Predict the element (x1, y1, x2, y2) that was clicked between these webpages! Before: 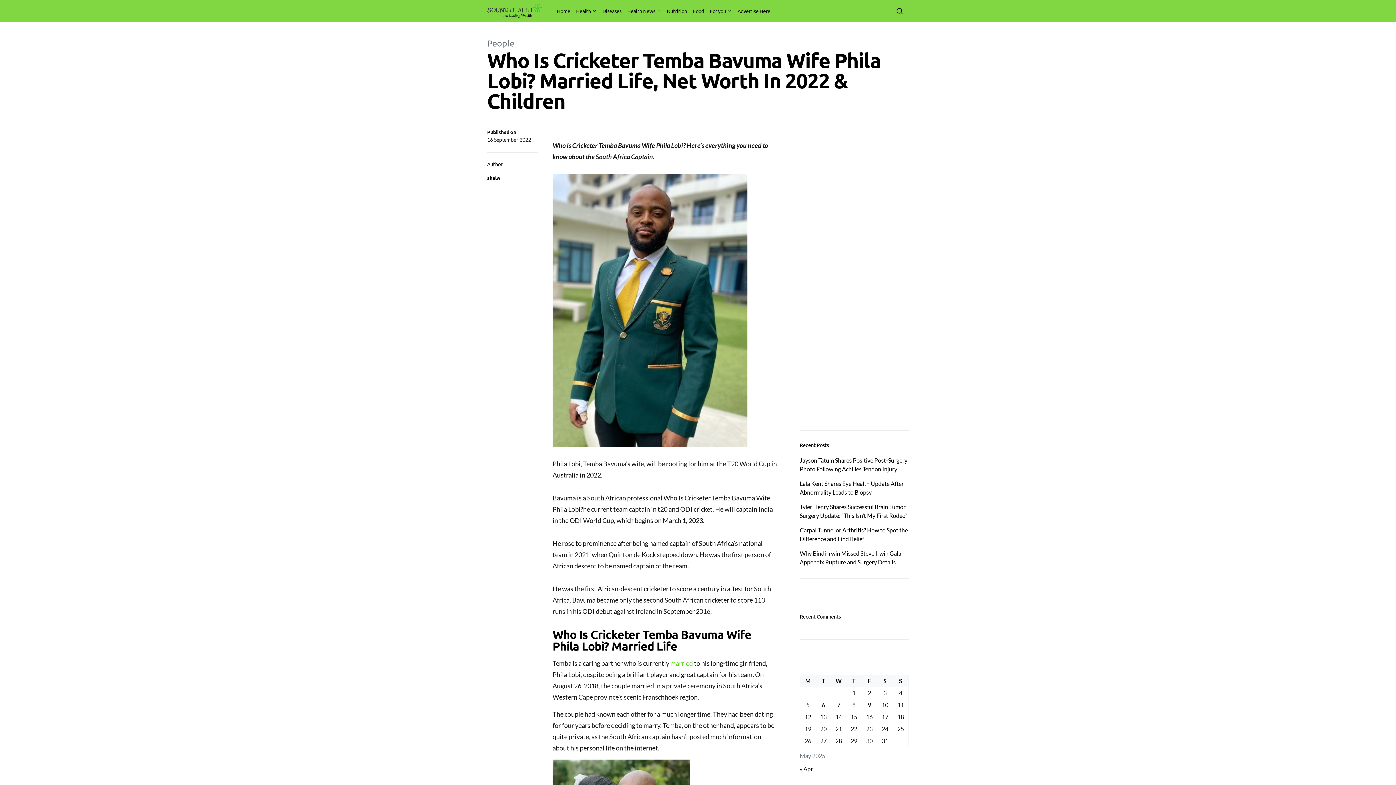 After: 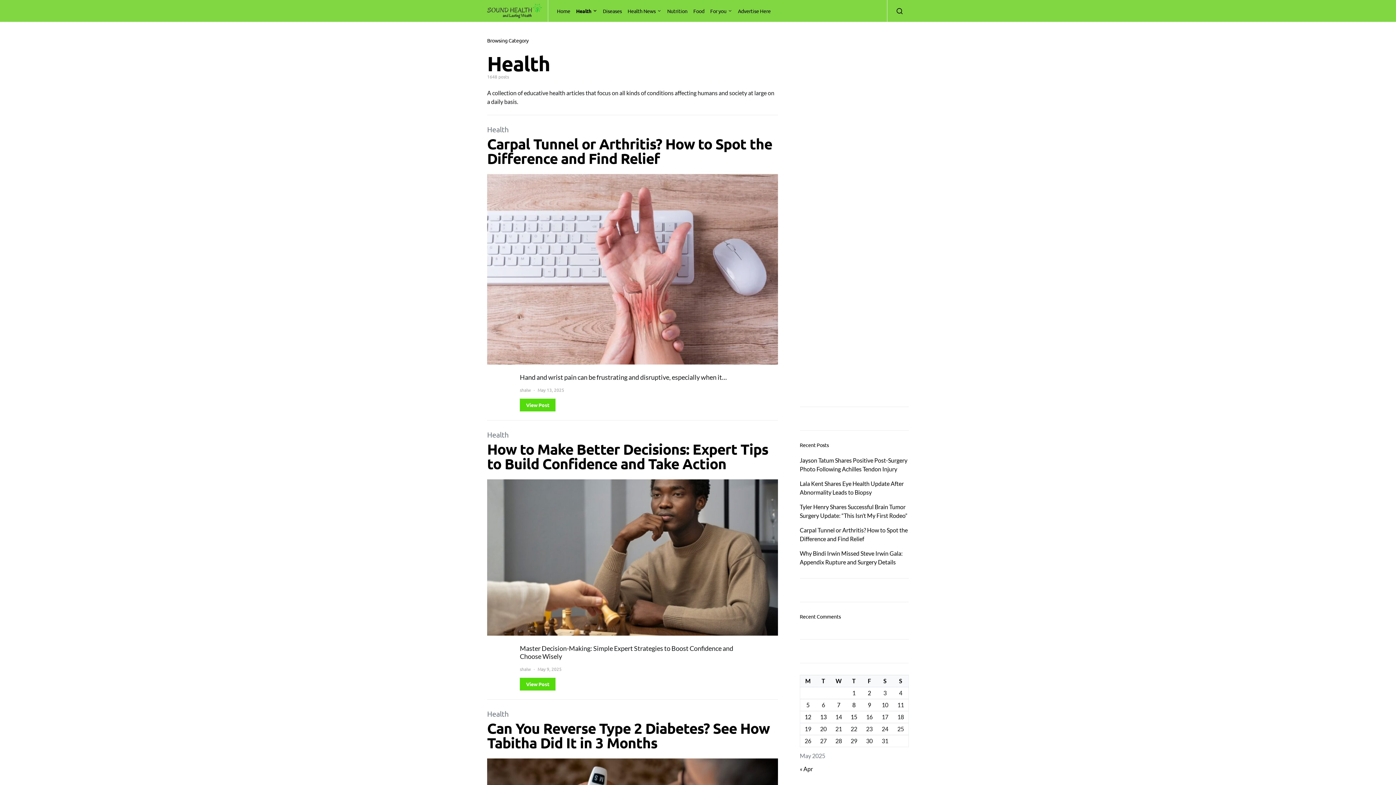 Action: bbox: (573, 0, 599, 21) label: Health